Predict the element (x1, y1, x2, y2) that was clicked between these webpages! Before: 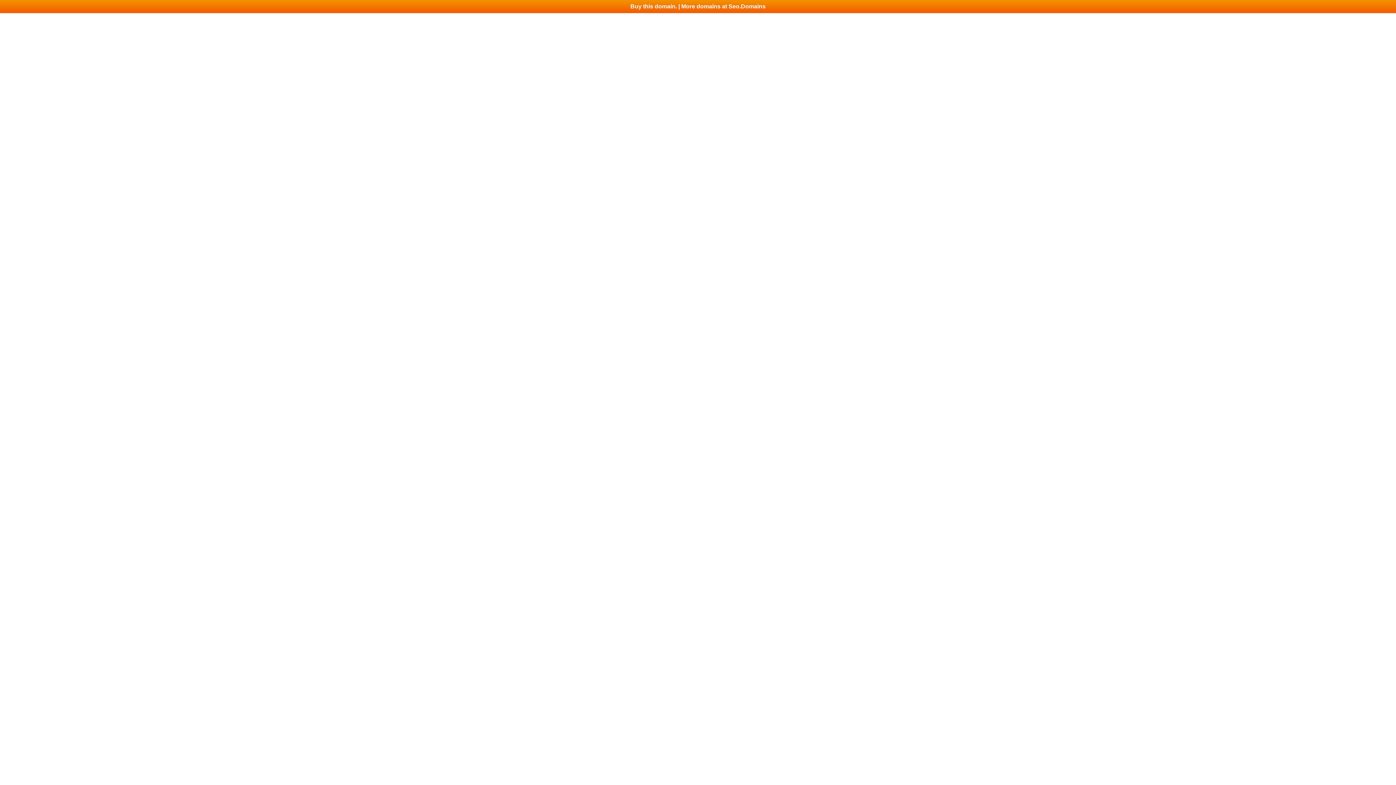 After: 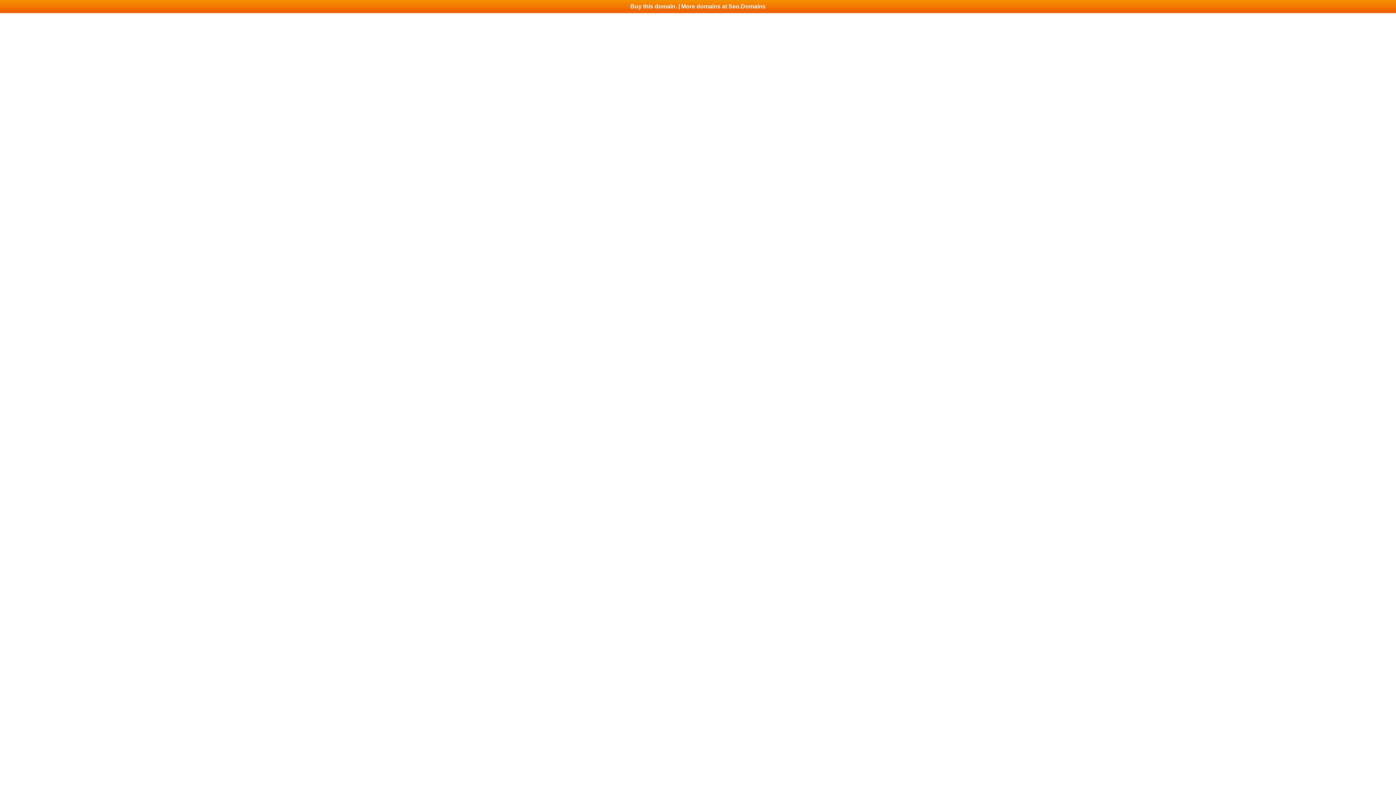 Action: bbox: (0, 0, 1396, 13) label: Buy this domain. | More domains at Seo.Domains